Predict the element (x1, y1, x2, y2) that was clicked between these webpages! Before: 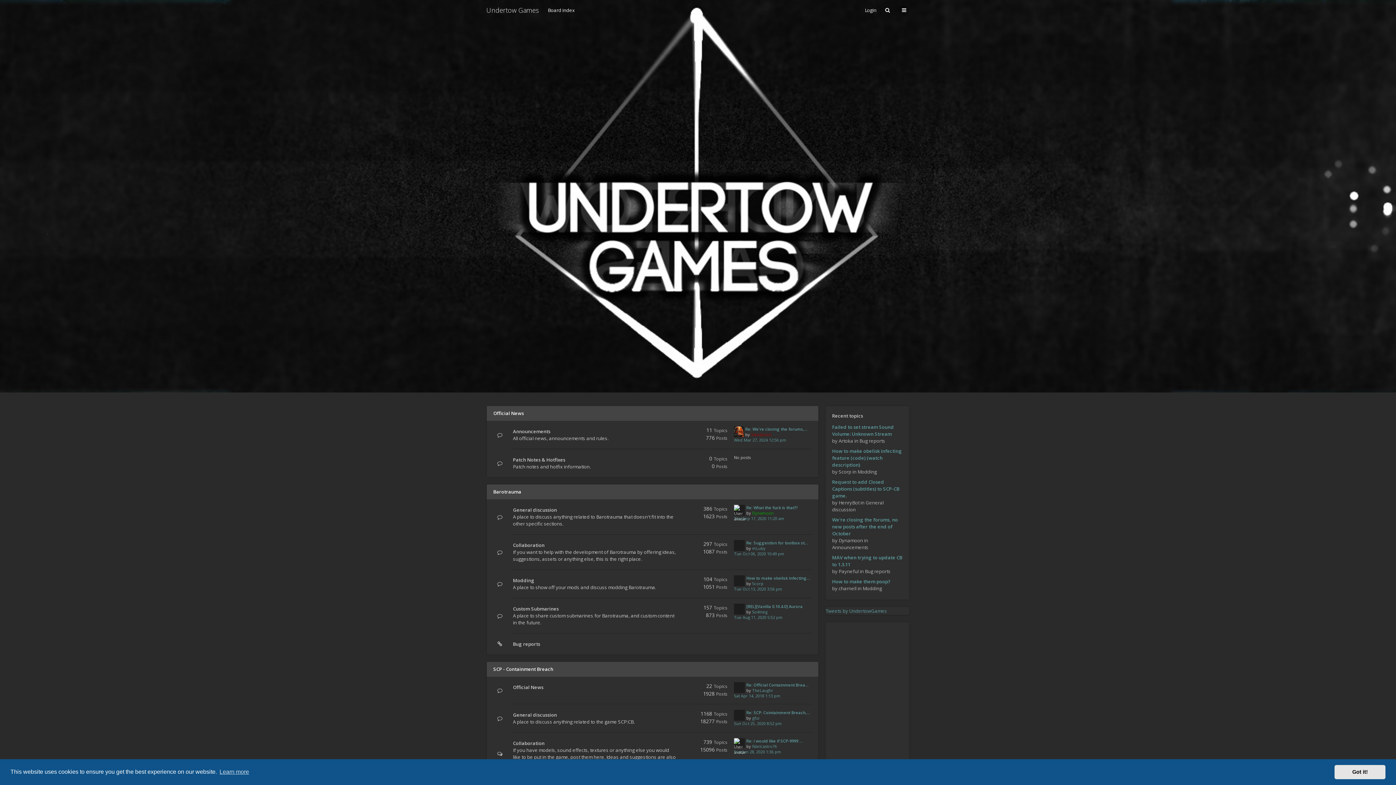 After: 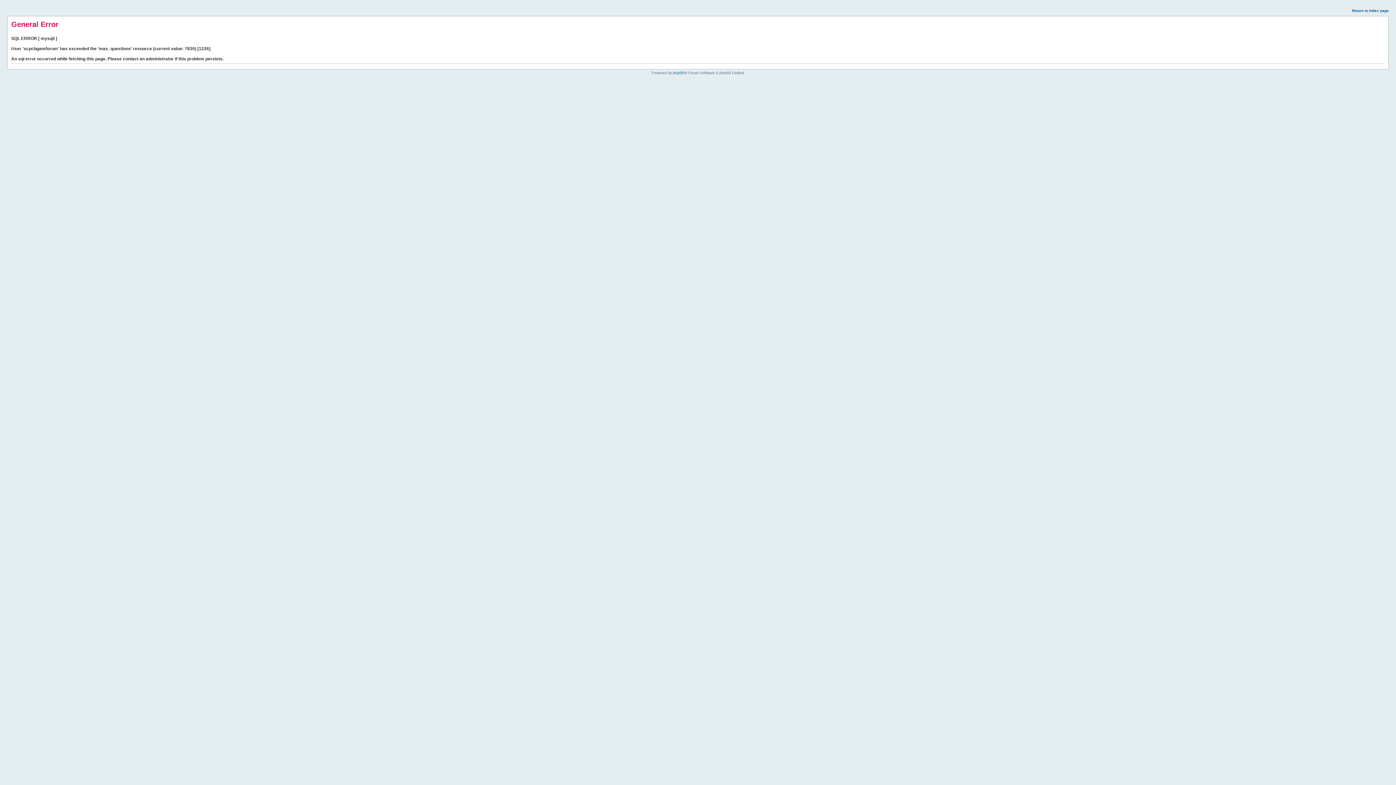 Action: bbox: (513, 712, 557, 718) label: General discussion